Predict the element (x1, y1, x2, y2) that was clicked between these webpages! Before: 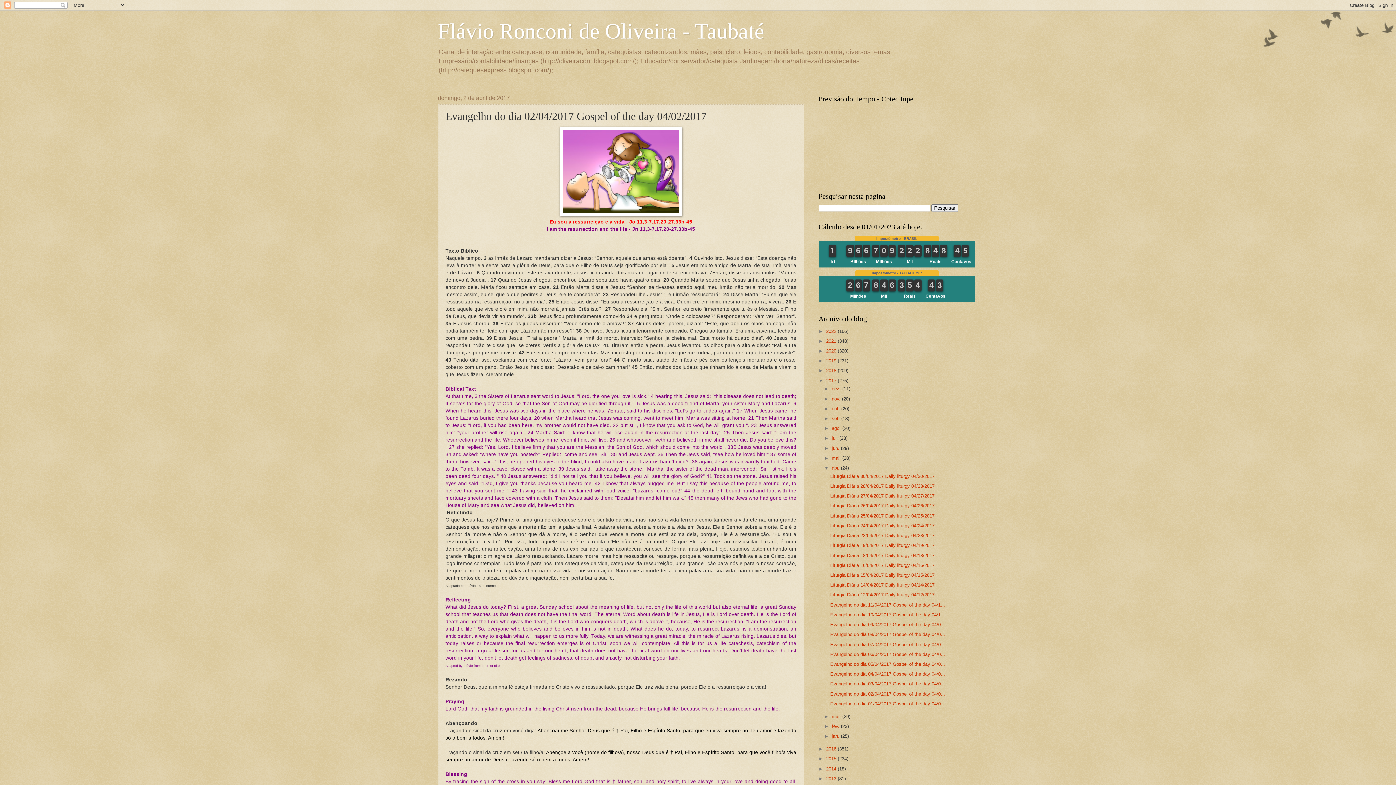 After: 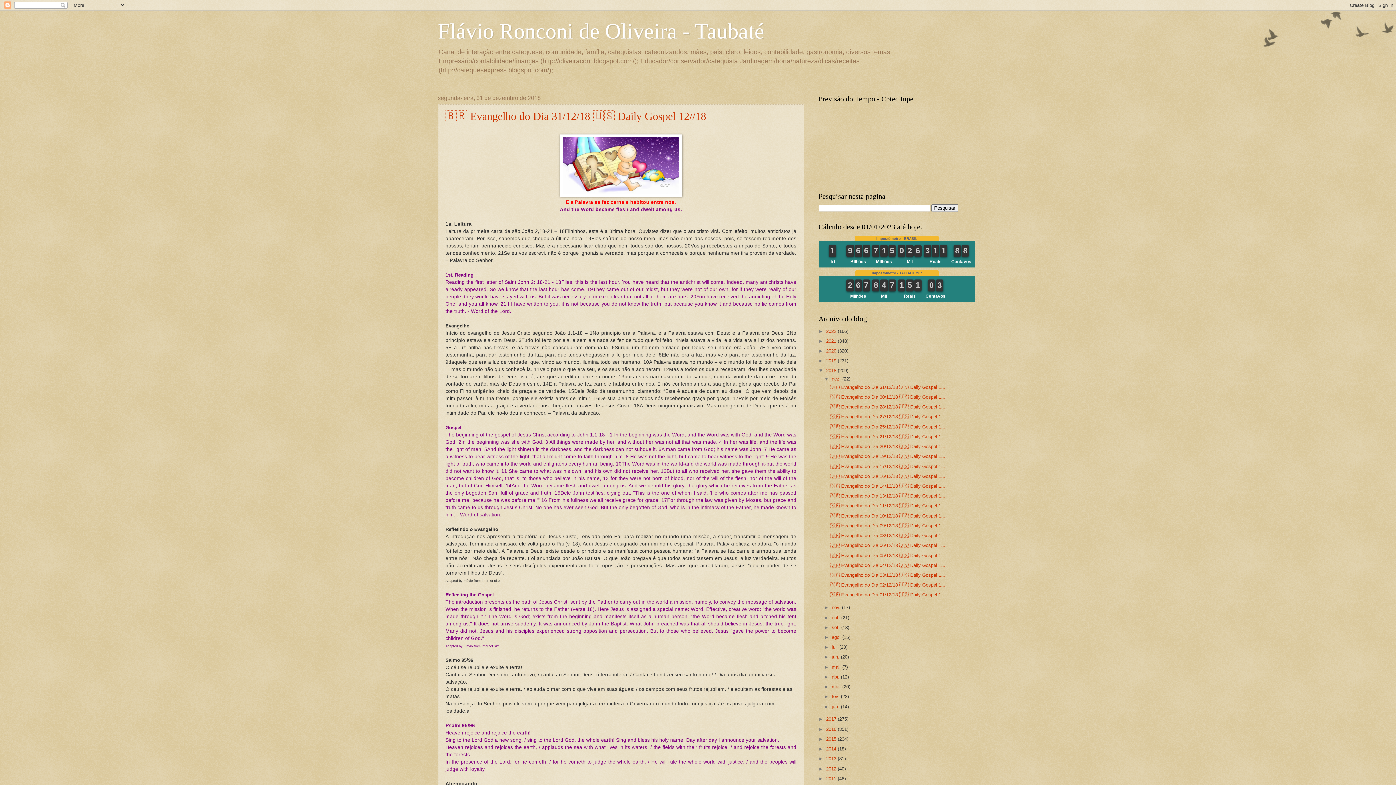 Action: label: 2018  bbox: (826, 368, 838, 373)